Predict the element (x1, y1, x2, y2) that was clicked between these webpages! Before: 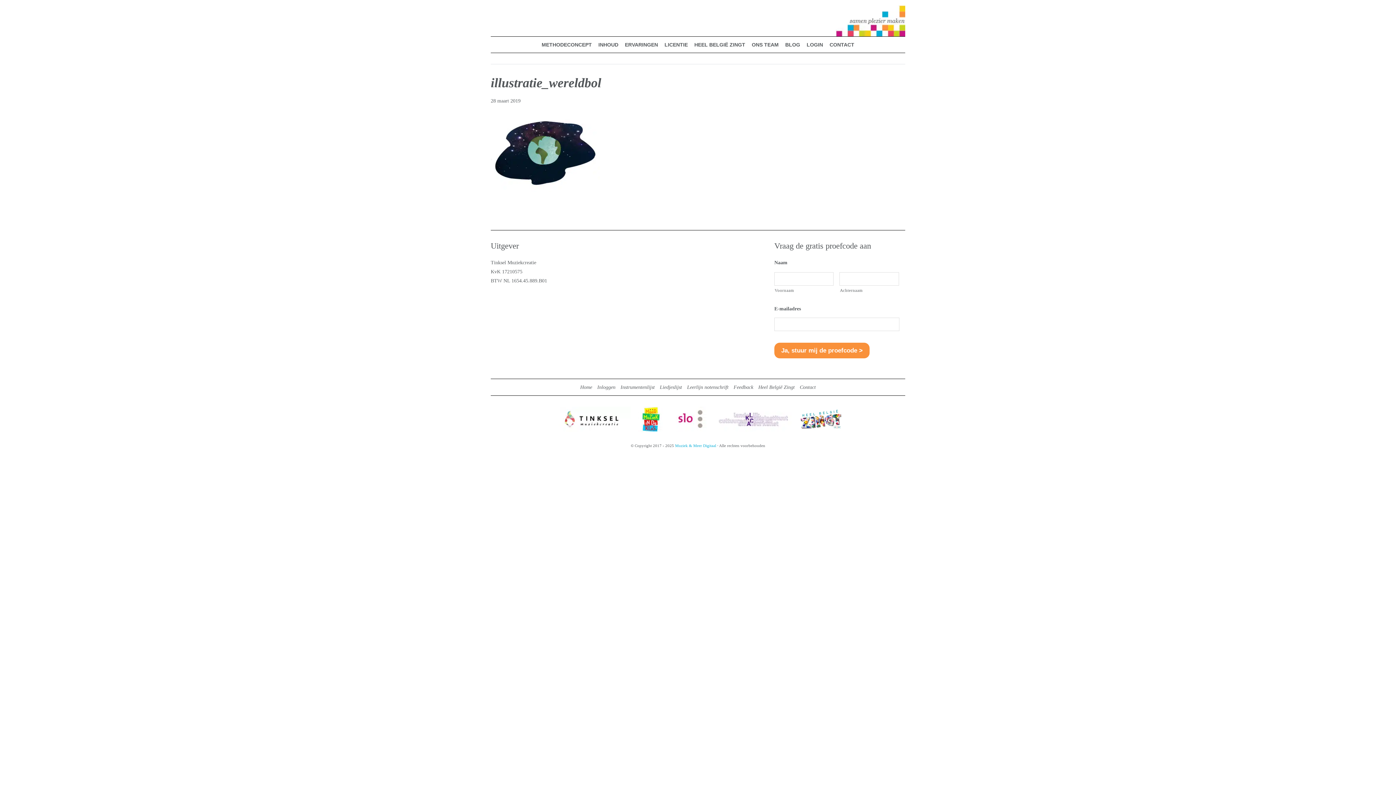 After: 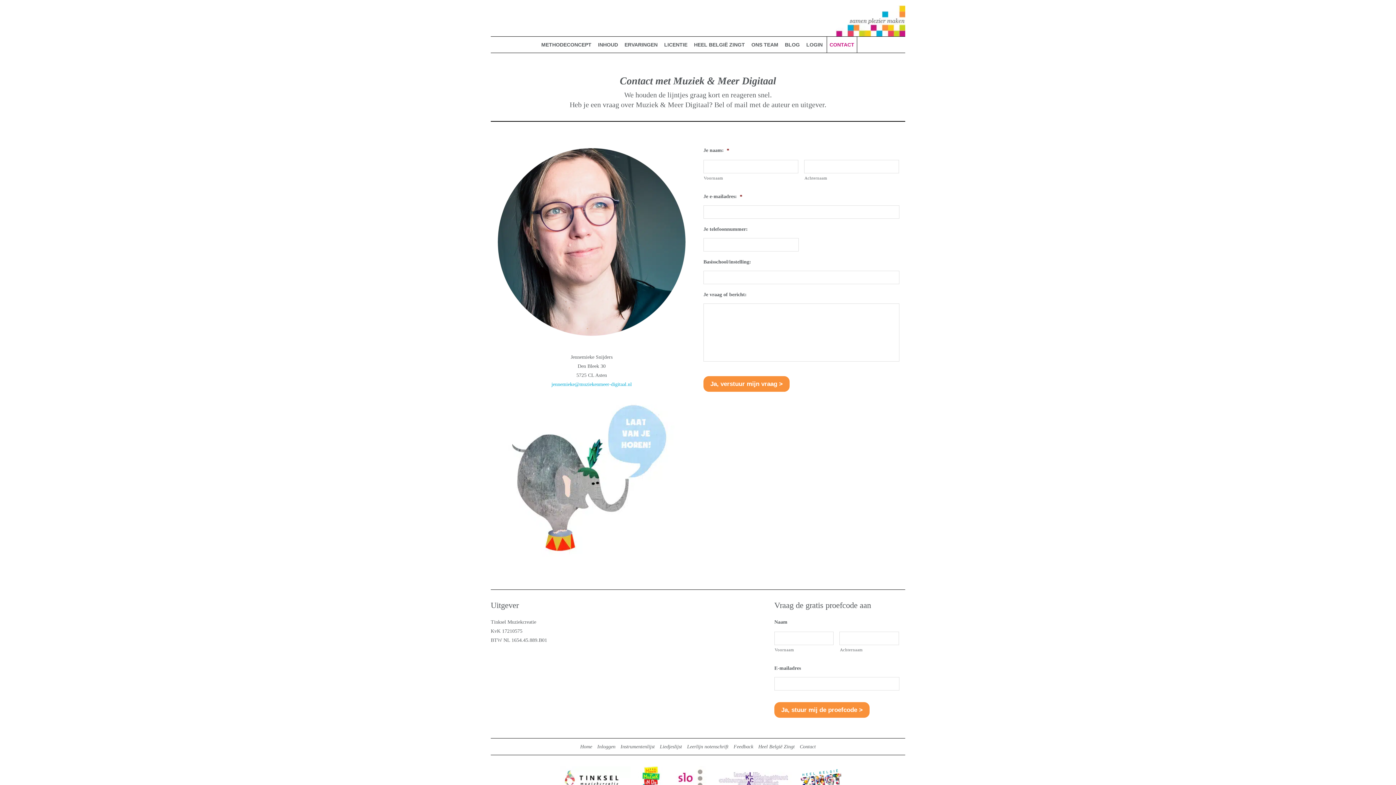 Action: bbox: (827, 36, 857, 52) label: CONTACT